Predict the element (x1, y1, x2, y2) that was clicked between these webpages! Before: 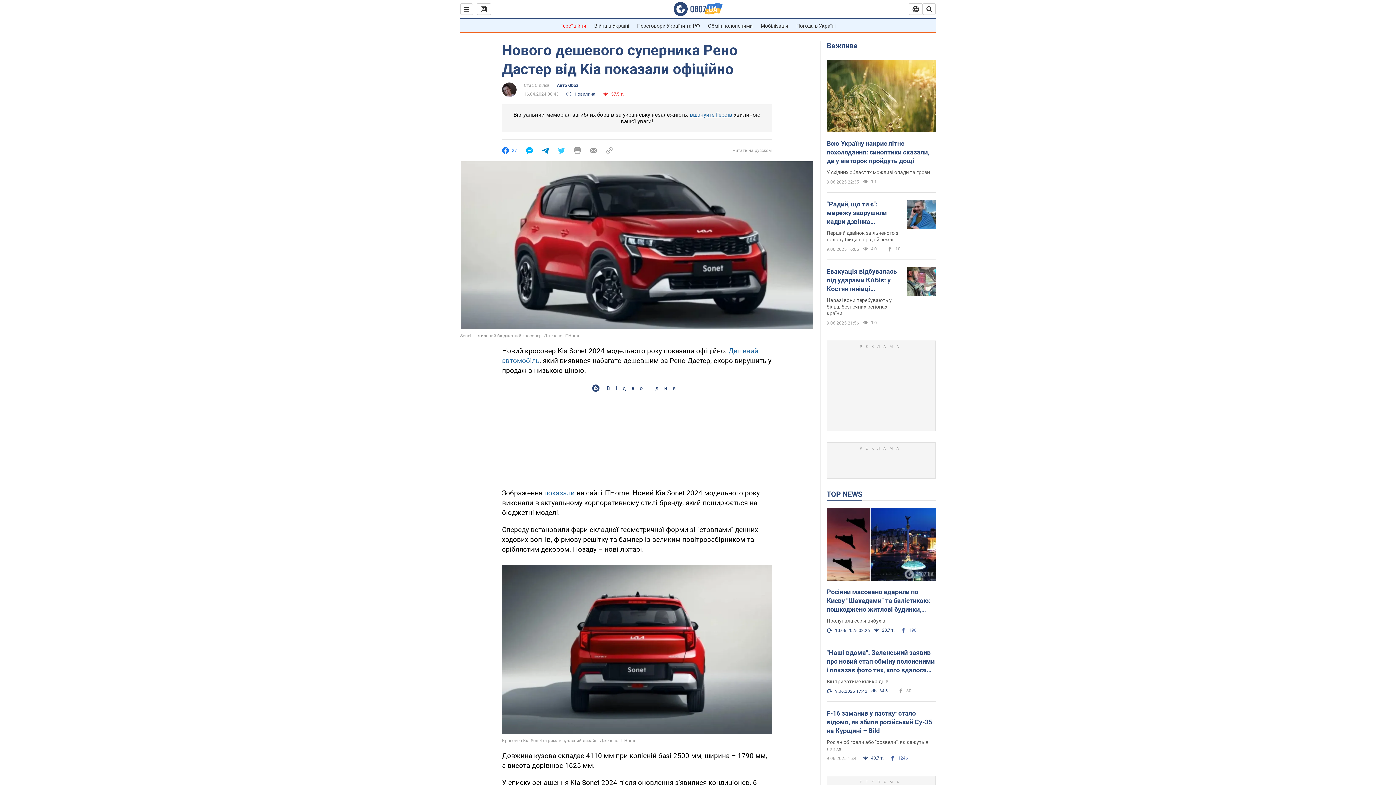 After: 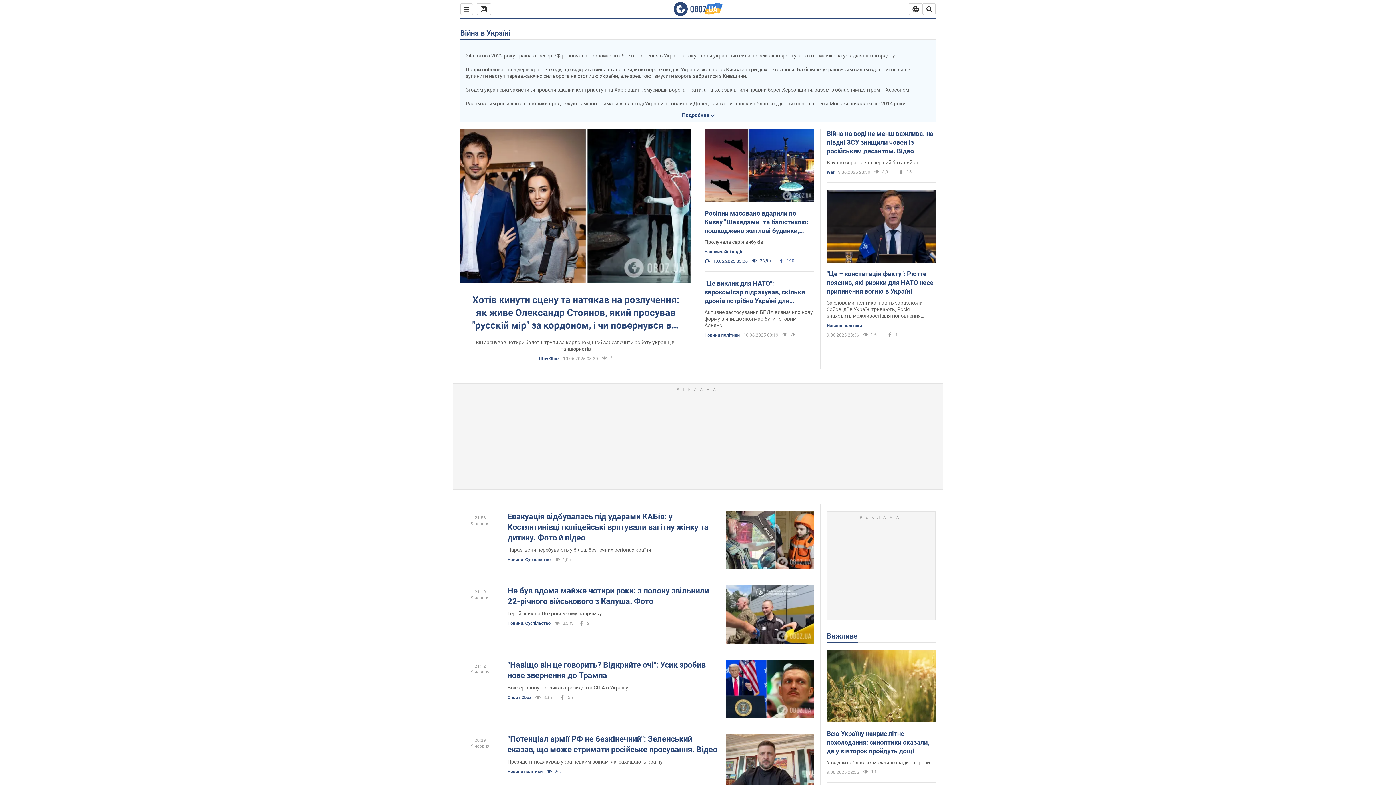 Action: label: Війна в Україні bbox: (594, 22, 629, 28)